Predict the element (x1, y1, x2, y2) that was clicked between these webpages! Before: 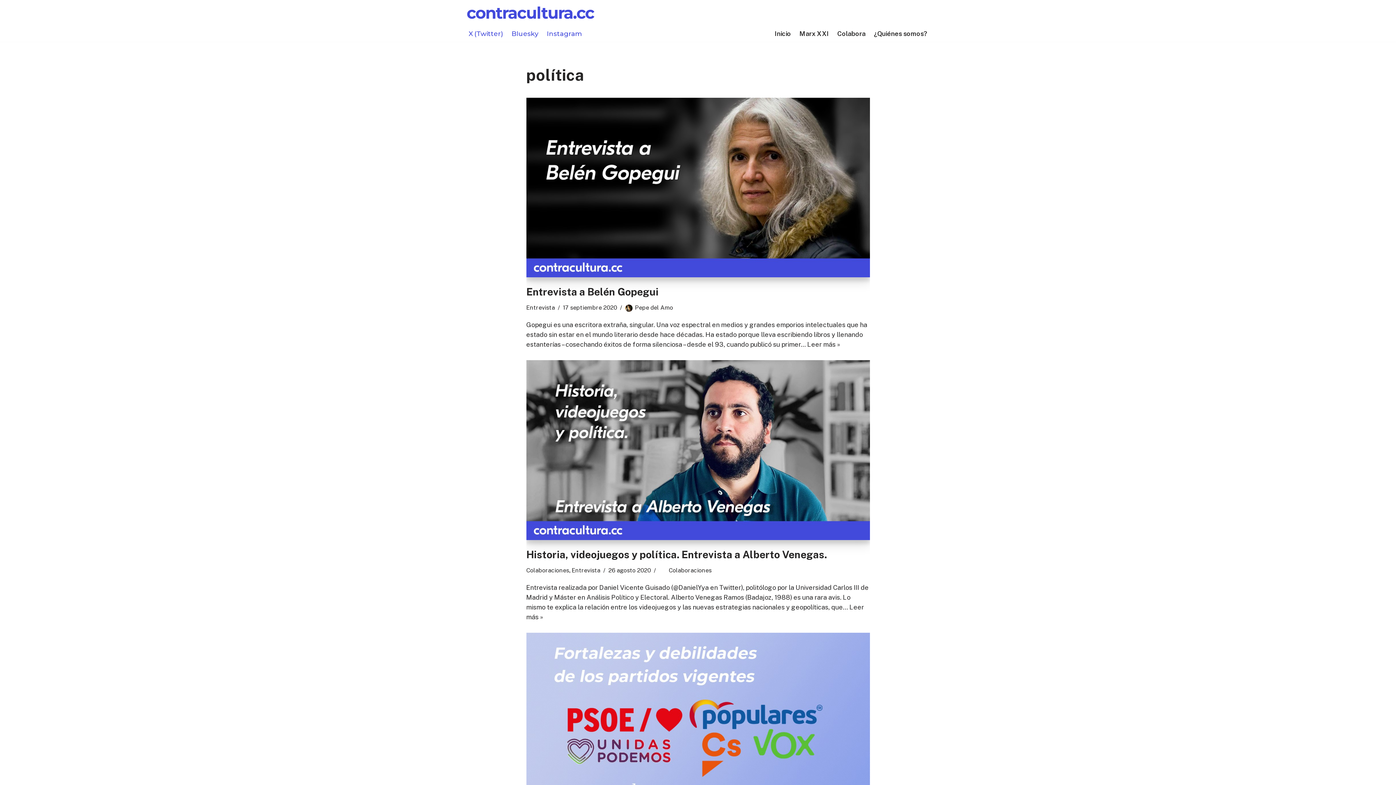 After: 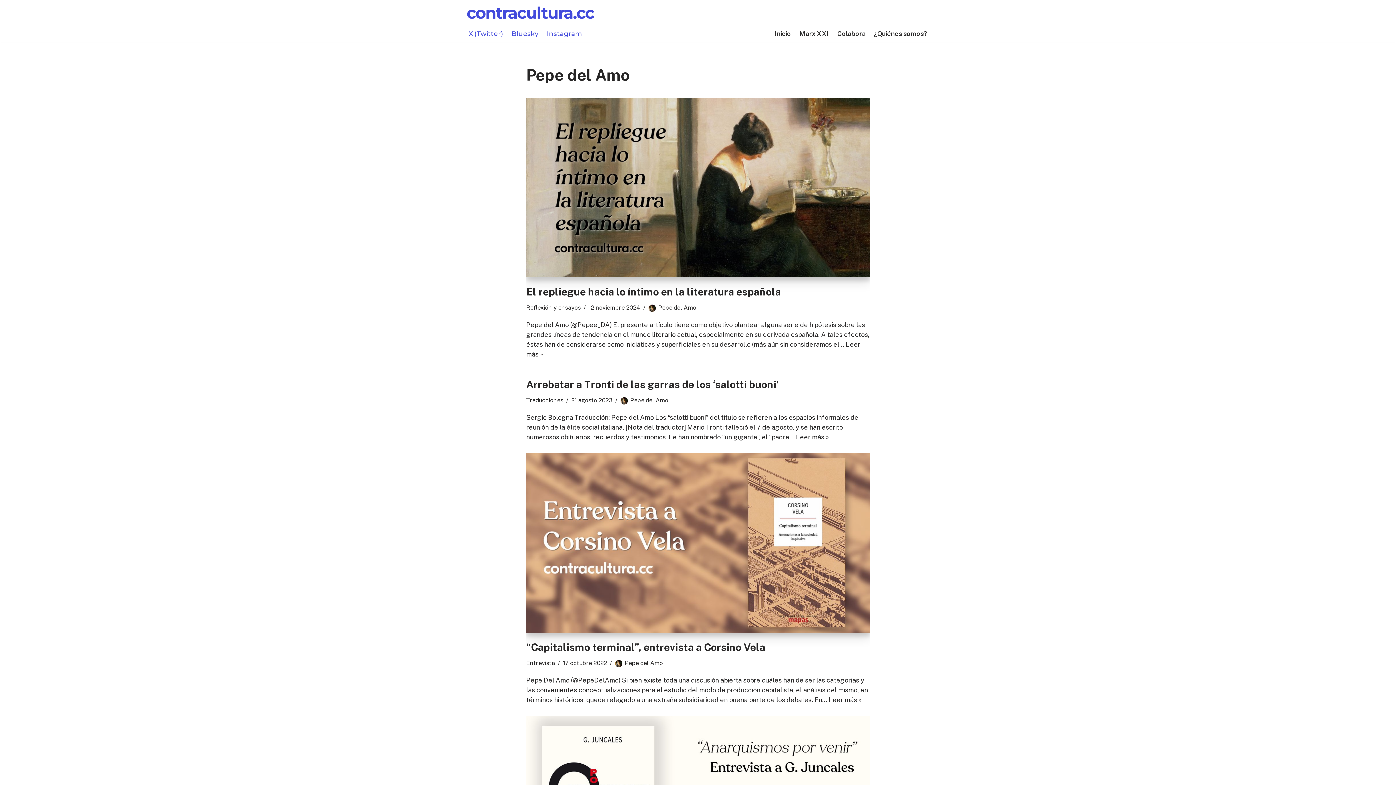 Action: bbox: (635, 304, 673, 311) label: Pepe del Amo